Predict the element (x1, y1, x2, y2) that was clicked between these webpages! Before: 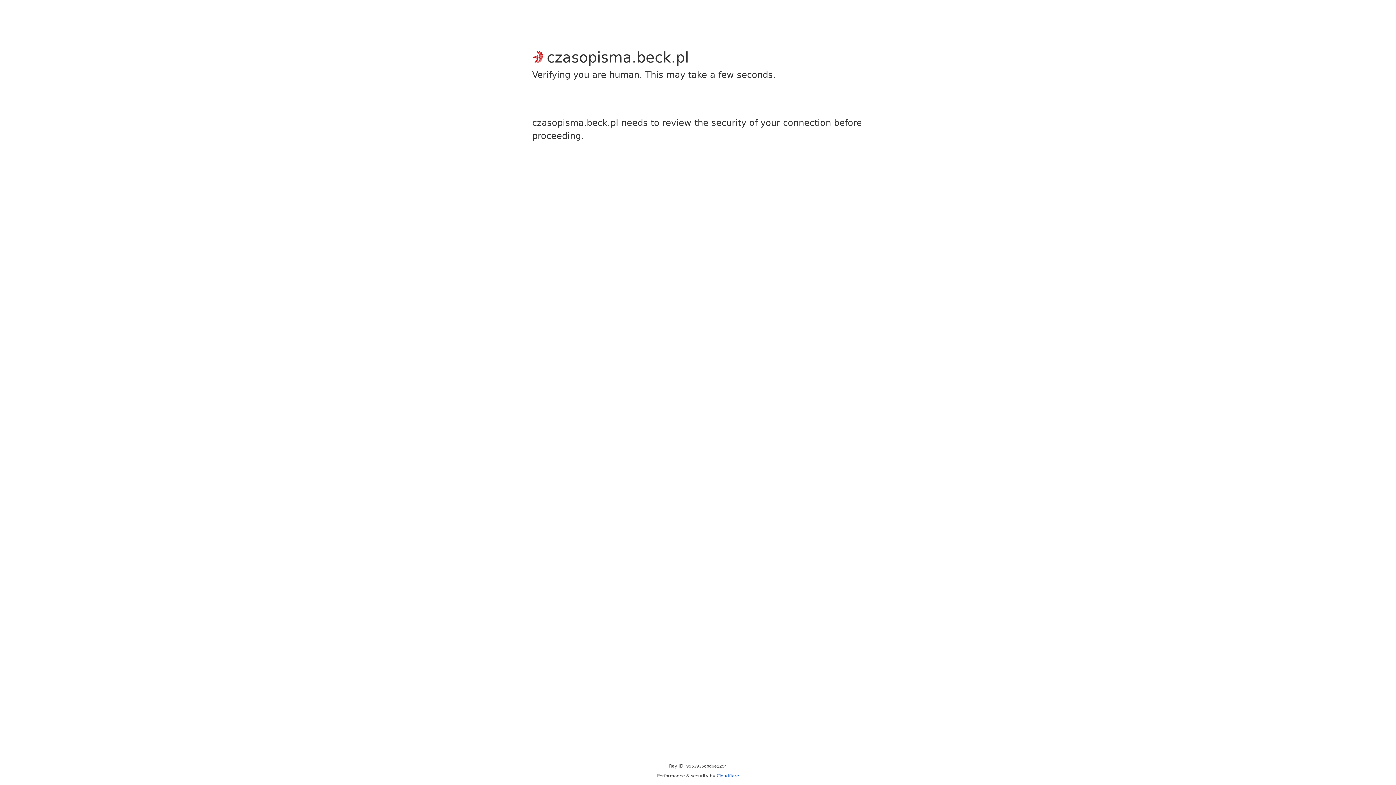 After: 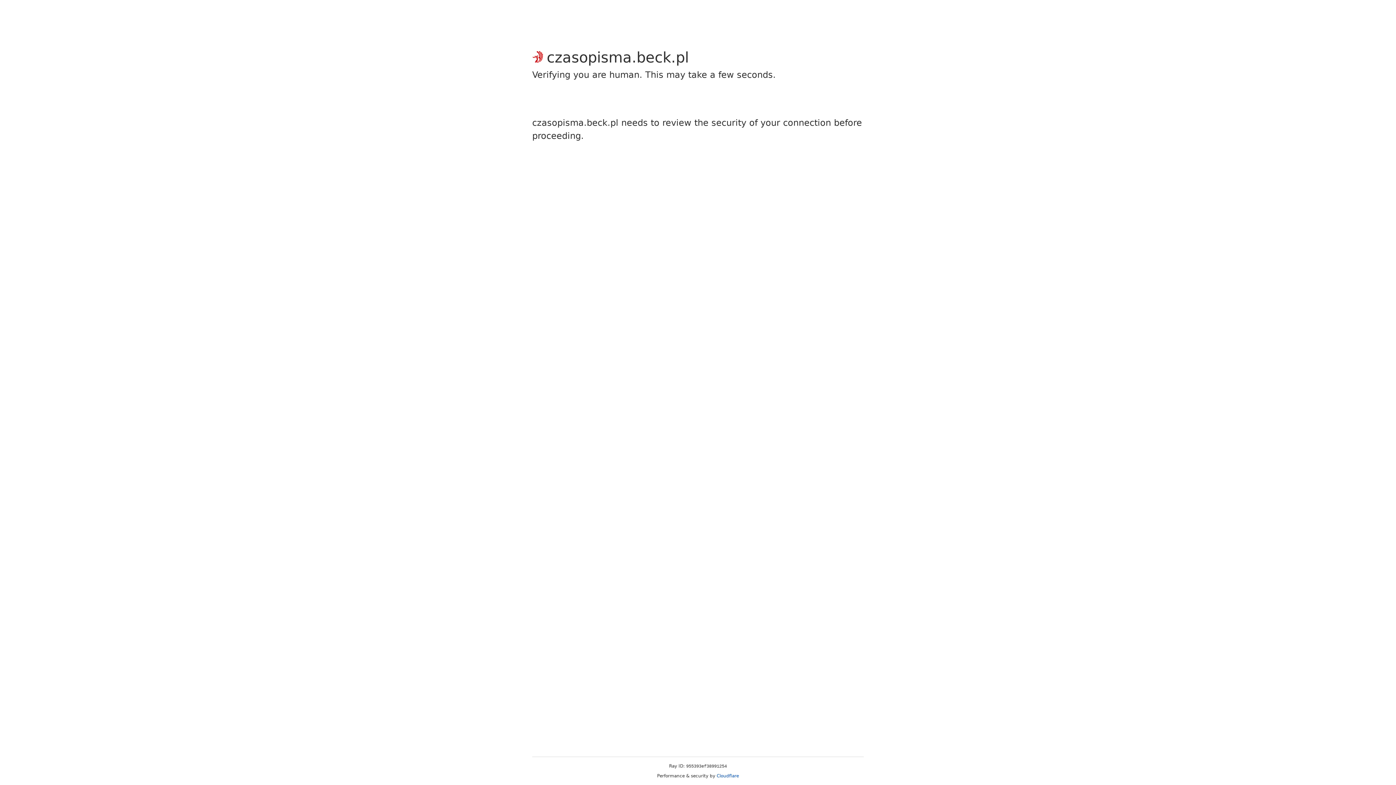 Action: label: Cloudflare bbox: (716, 773, 739, 778)